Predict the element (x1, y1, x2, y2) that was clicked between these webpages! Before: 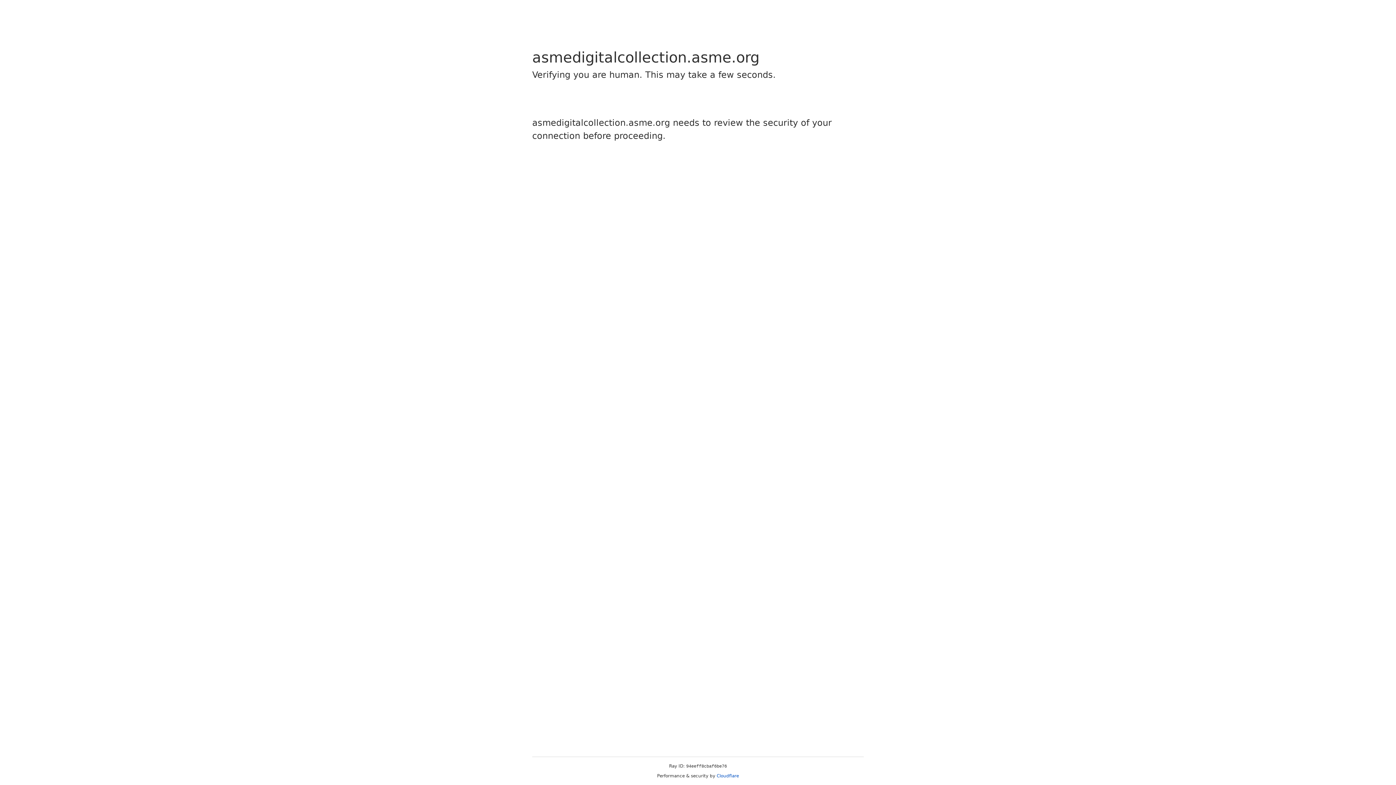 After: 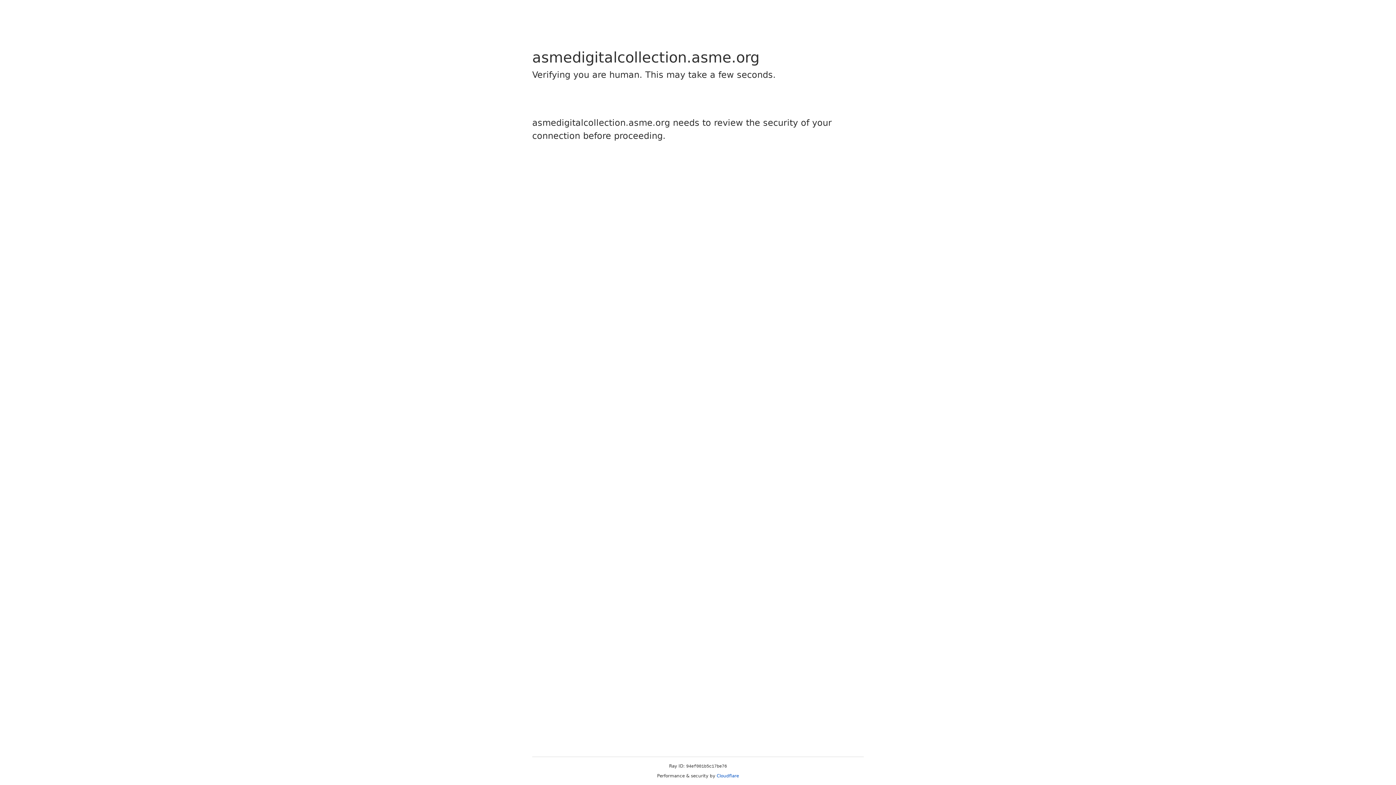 Action: label: Cloudflare bbox: (716, 773, 739, 778)